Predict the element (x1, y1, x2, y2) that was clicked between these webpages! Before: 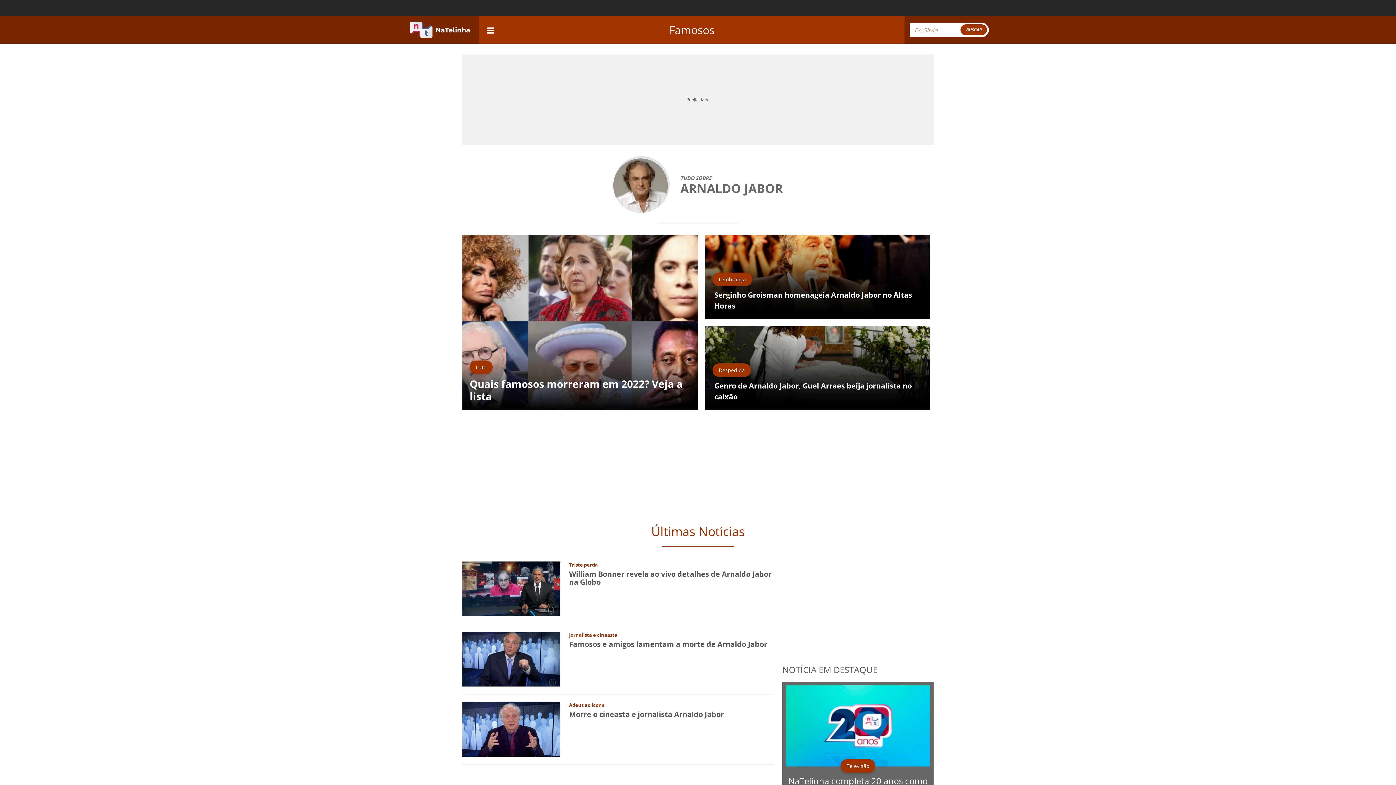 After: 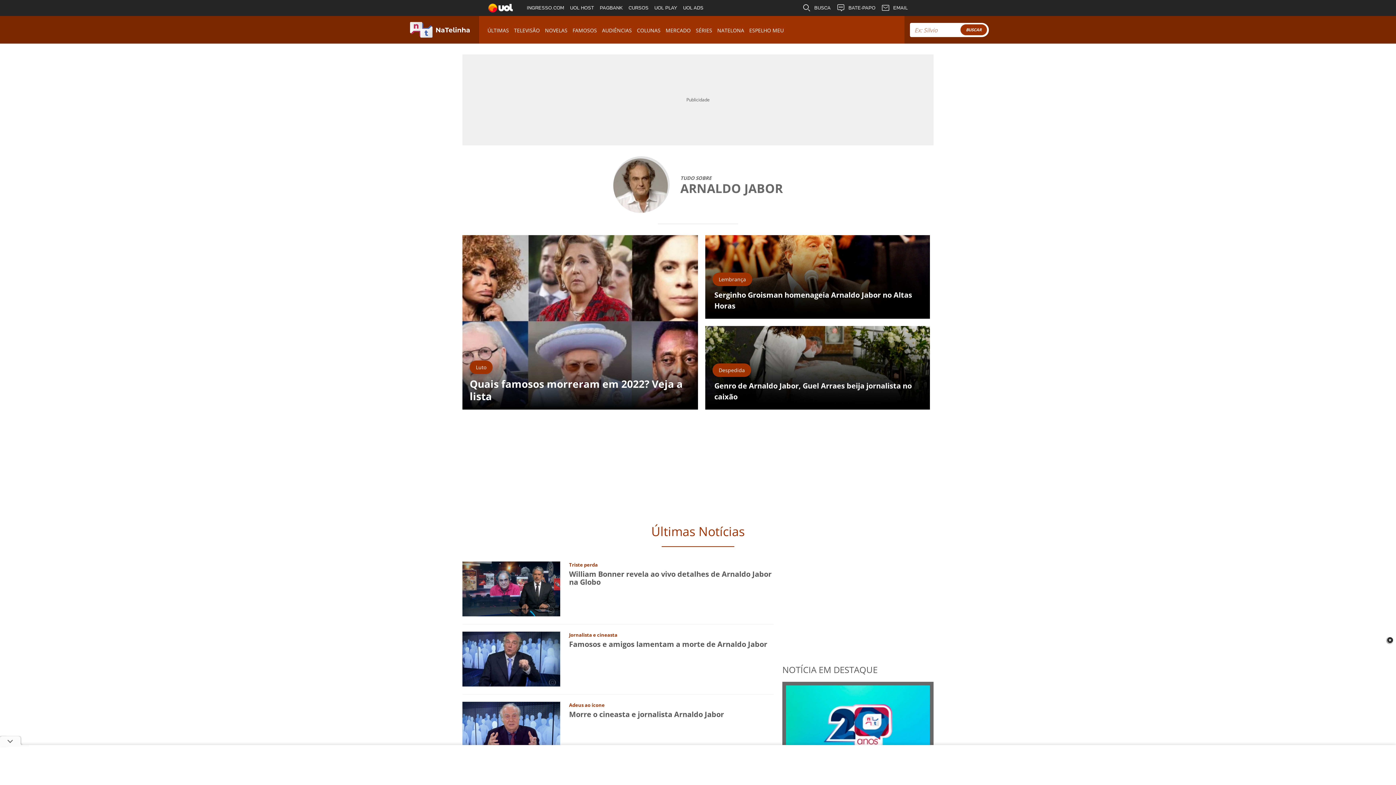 Action: bbox: (485, 23, 496, 36) label: navigation